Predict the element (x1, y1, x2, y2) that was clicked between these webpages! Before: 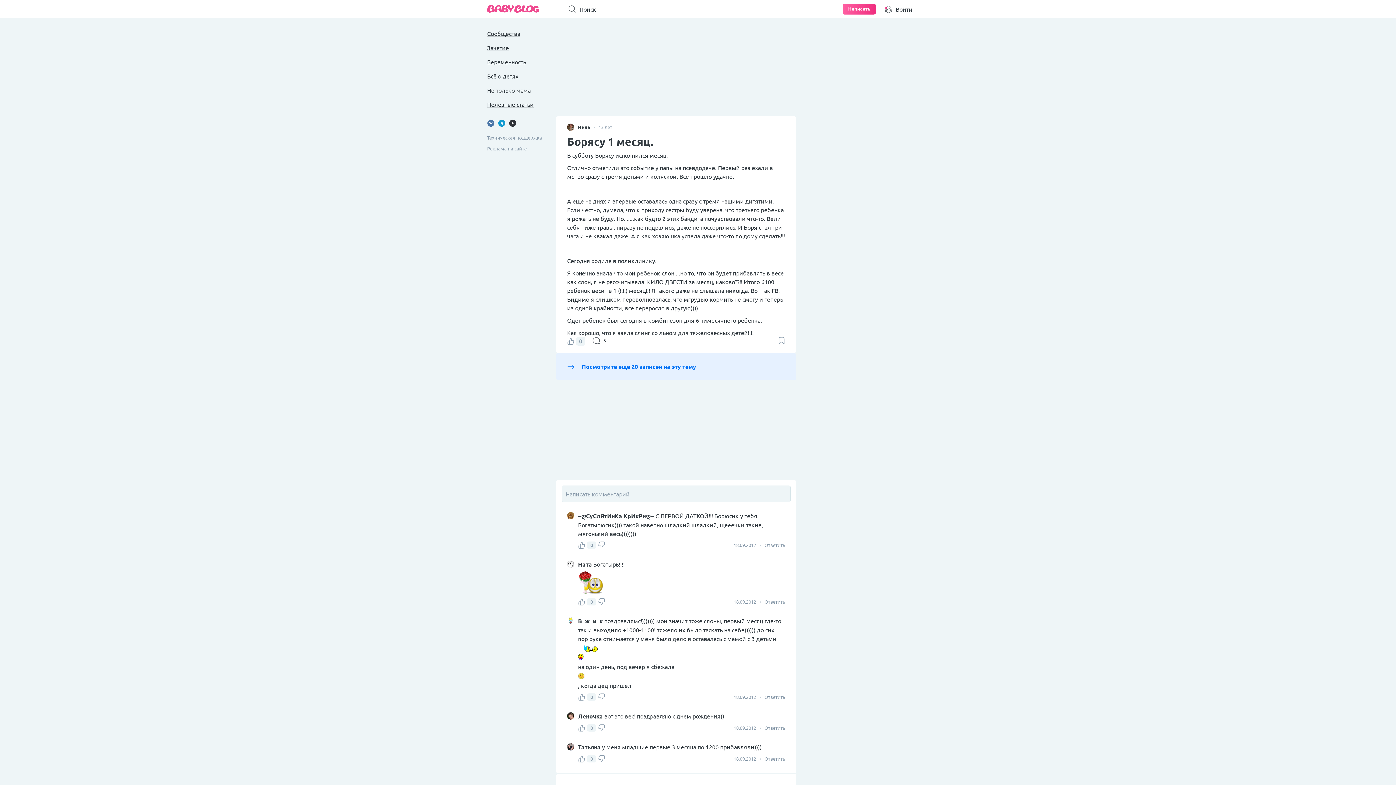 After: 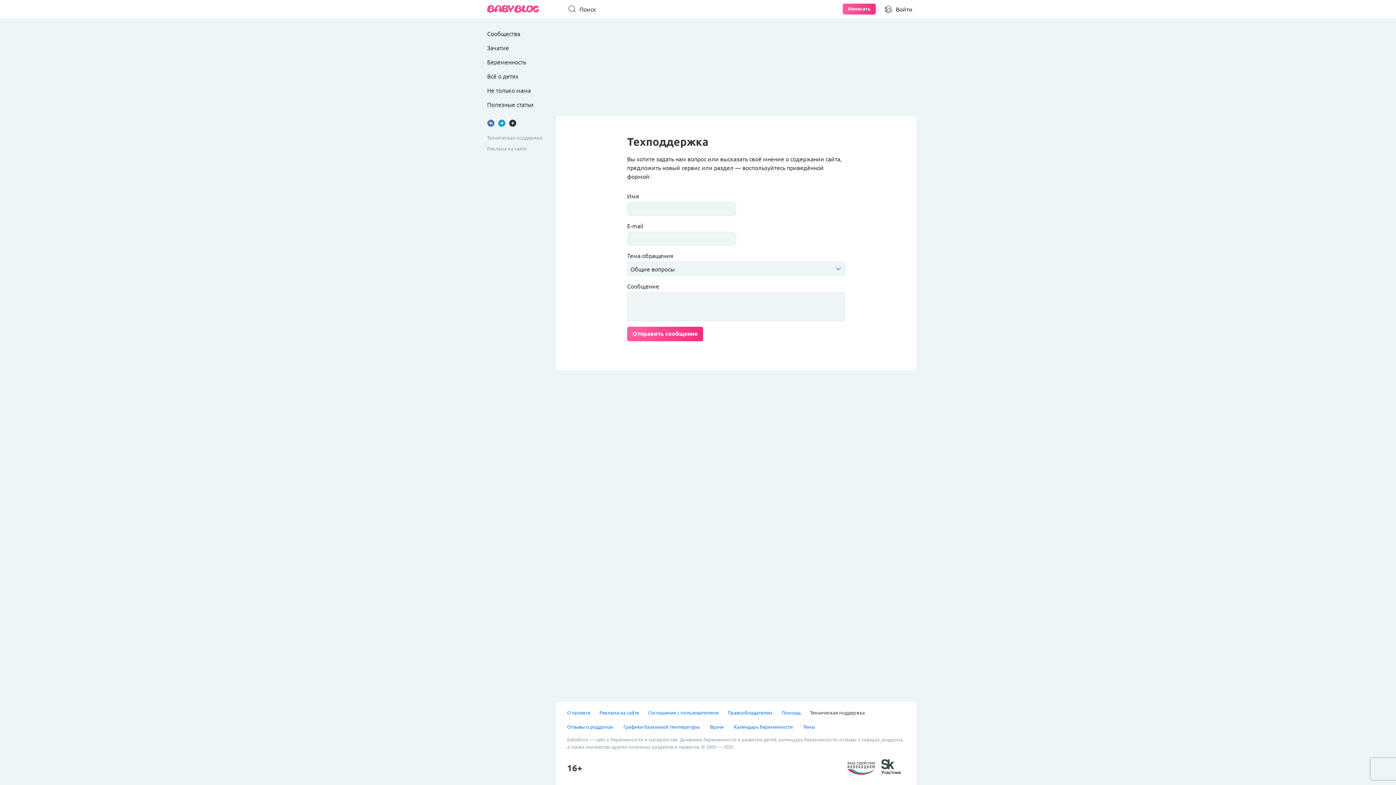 Action: bbox: (487, 134, 545, 141) label: Техническая поддержка